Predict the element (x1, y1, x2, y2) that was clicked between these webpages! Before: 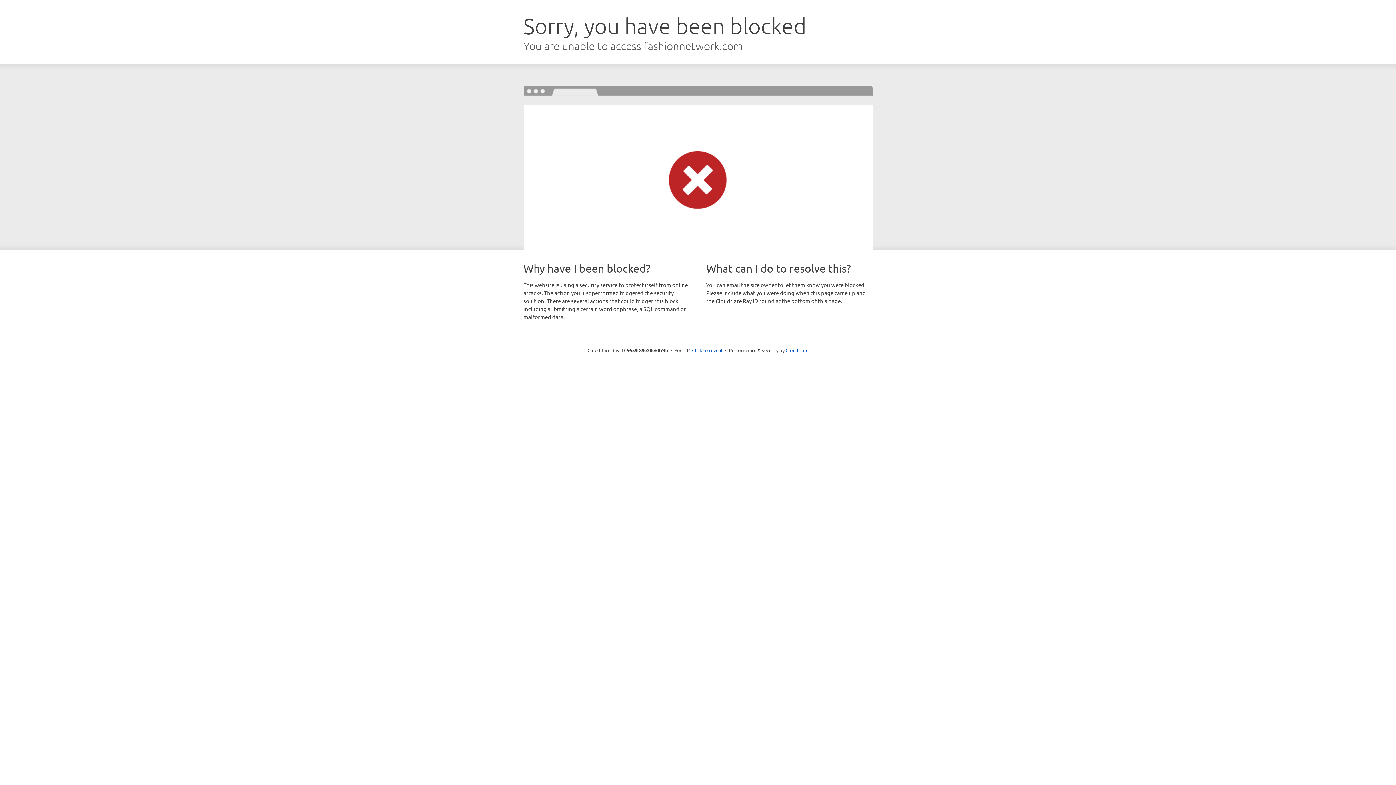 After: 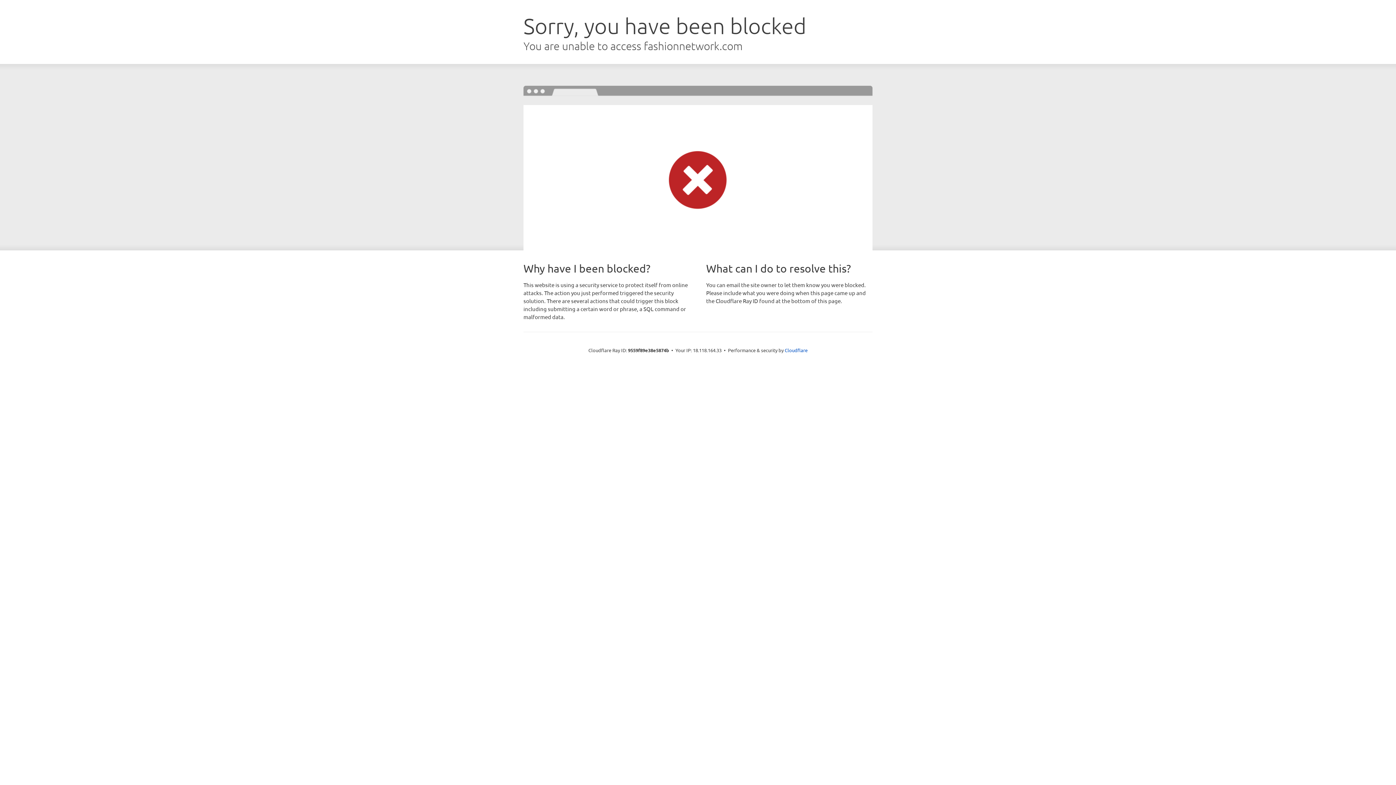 Action: label: Click to reveal bbox: (692, 346, 722, 353)